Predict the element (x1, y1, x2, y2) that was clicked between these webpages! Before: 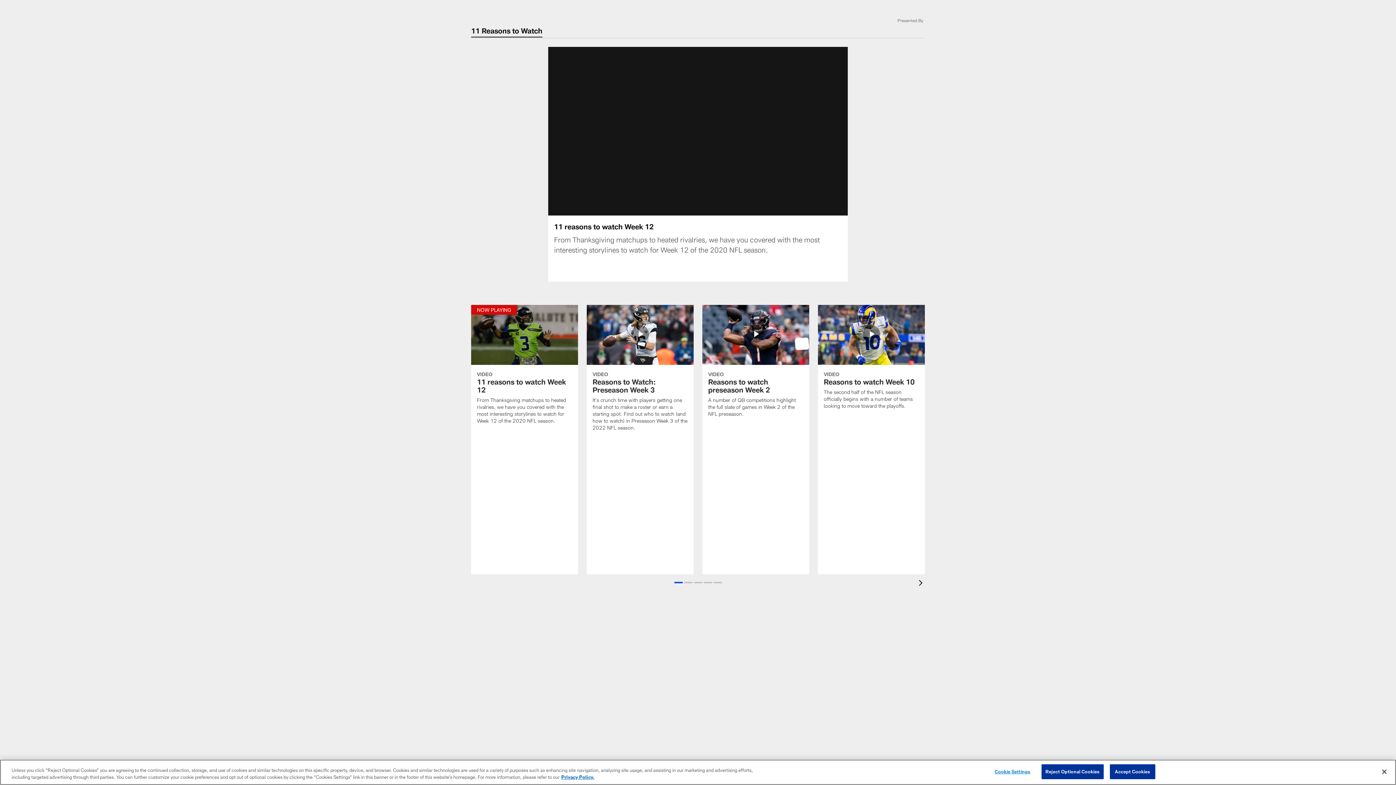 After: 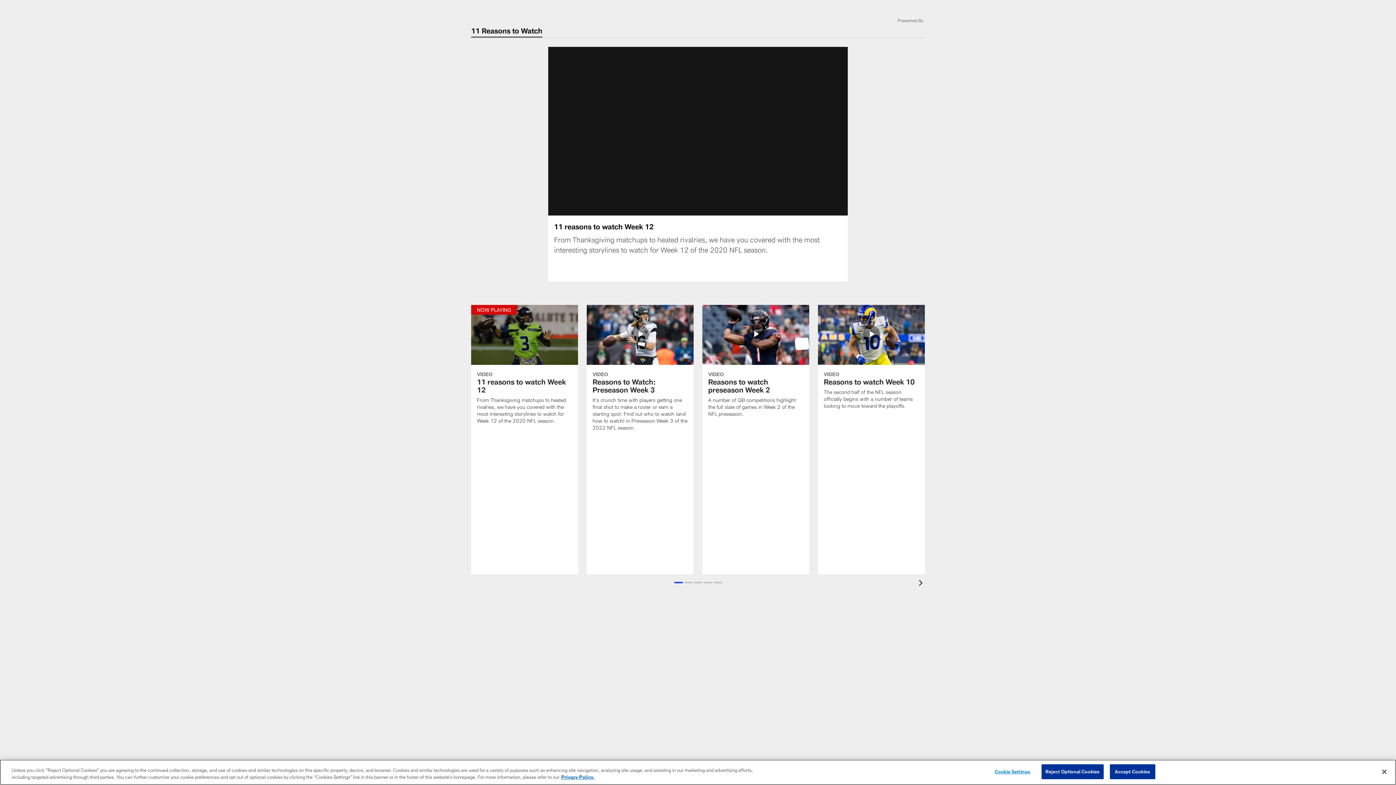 Action: label: 11 reasons to watch Week 12 bbox: (471, 304, 578, 433)